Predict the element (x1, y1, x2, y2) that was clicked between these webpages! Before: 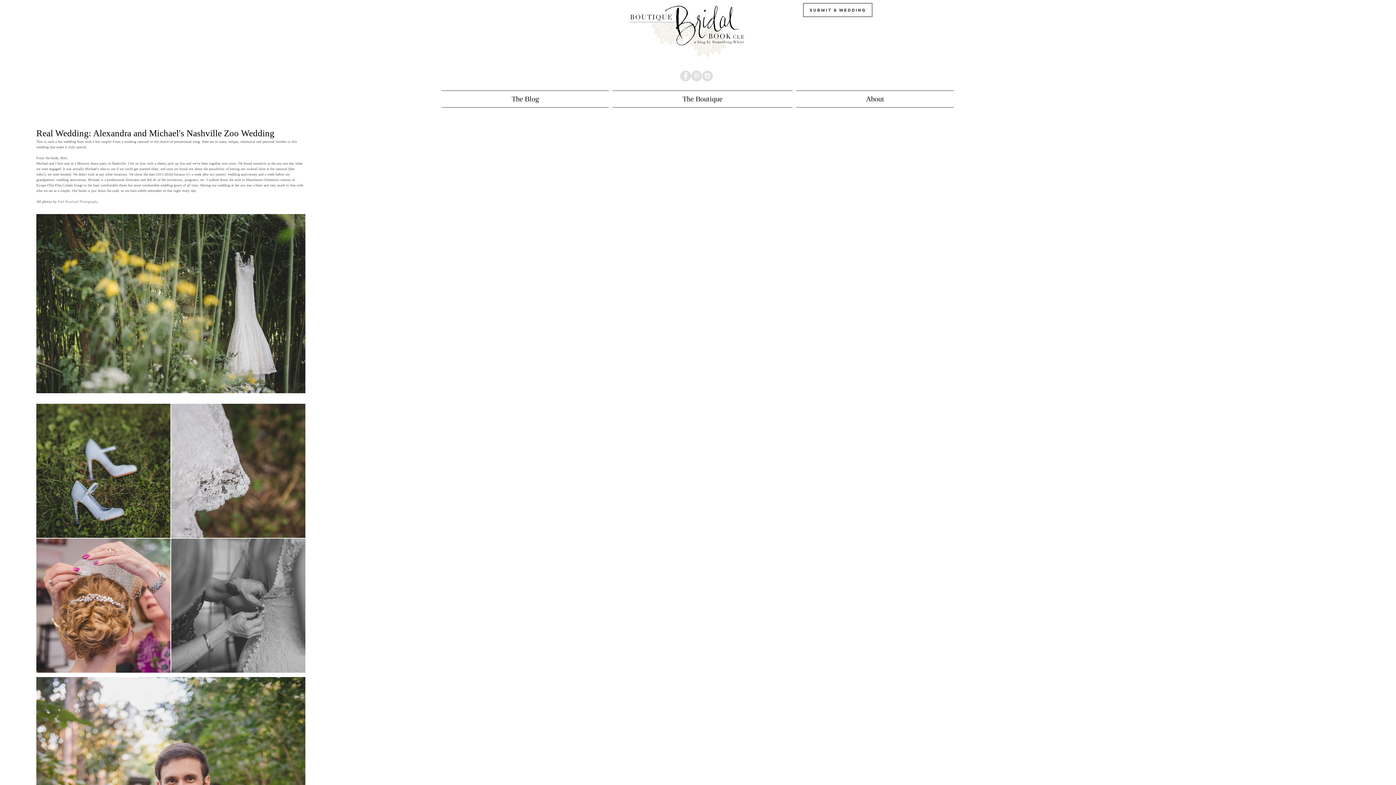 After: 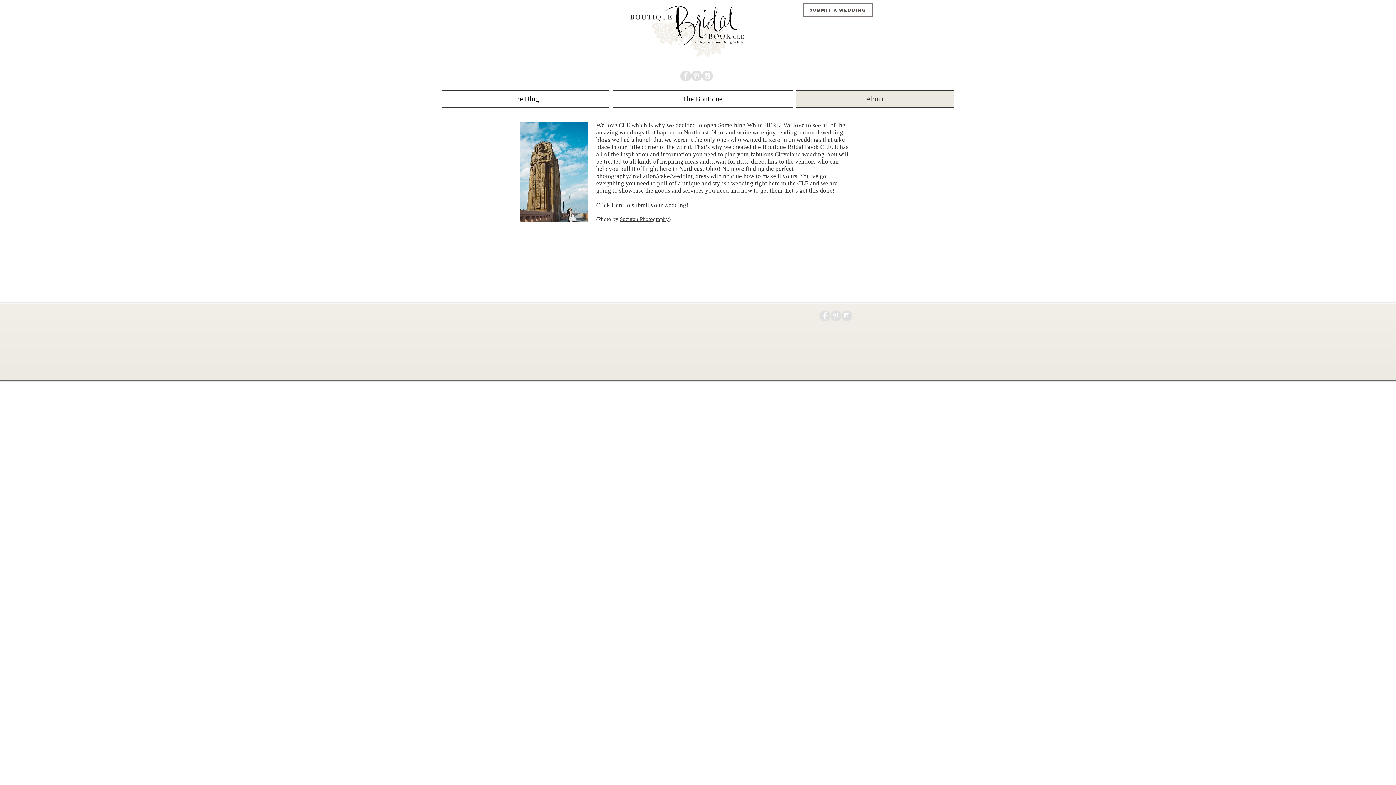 Action: bbox: (794, 90, 954, 107) label: About